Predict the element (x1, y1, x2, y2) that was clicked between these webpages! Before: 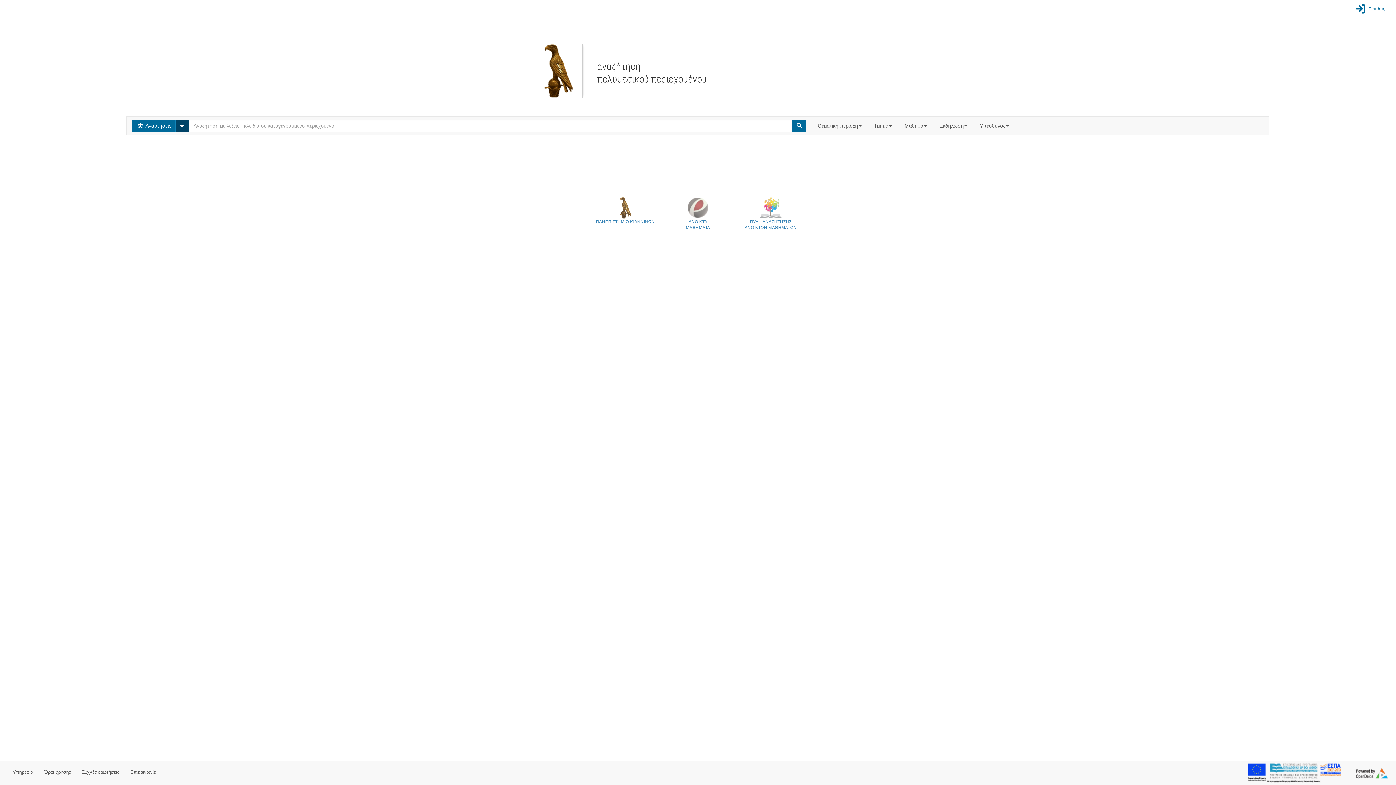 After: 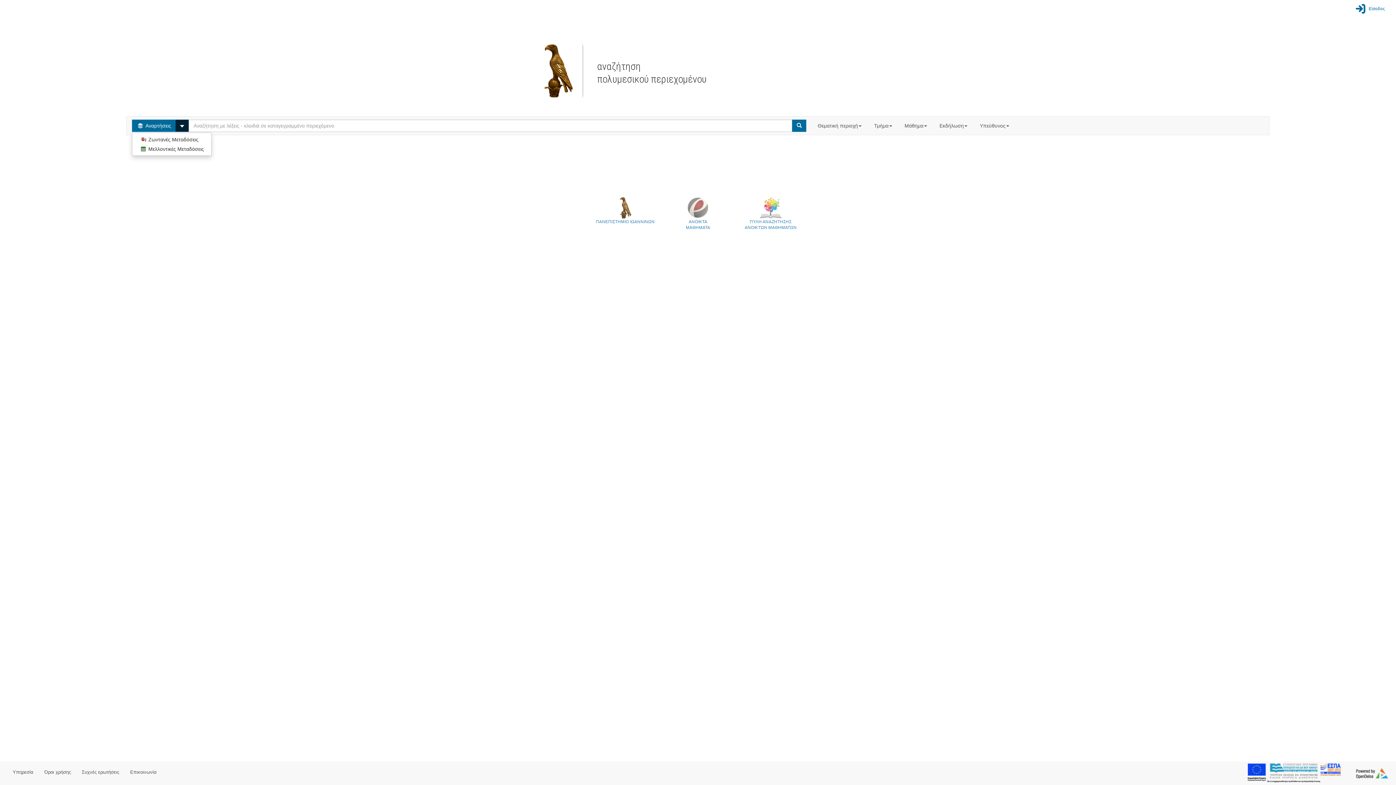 Action: bbox: (175, 119, 189, 132)